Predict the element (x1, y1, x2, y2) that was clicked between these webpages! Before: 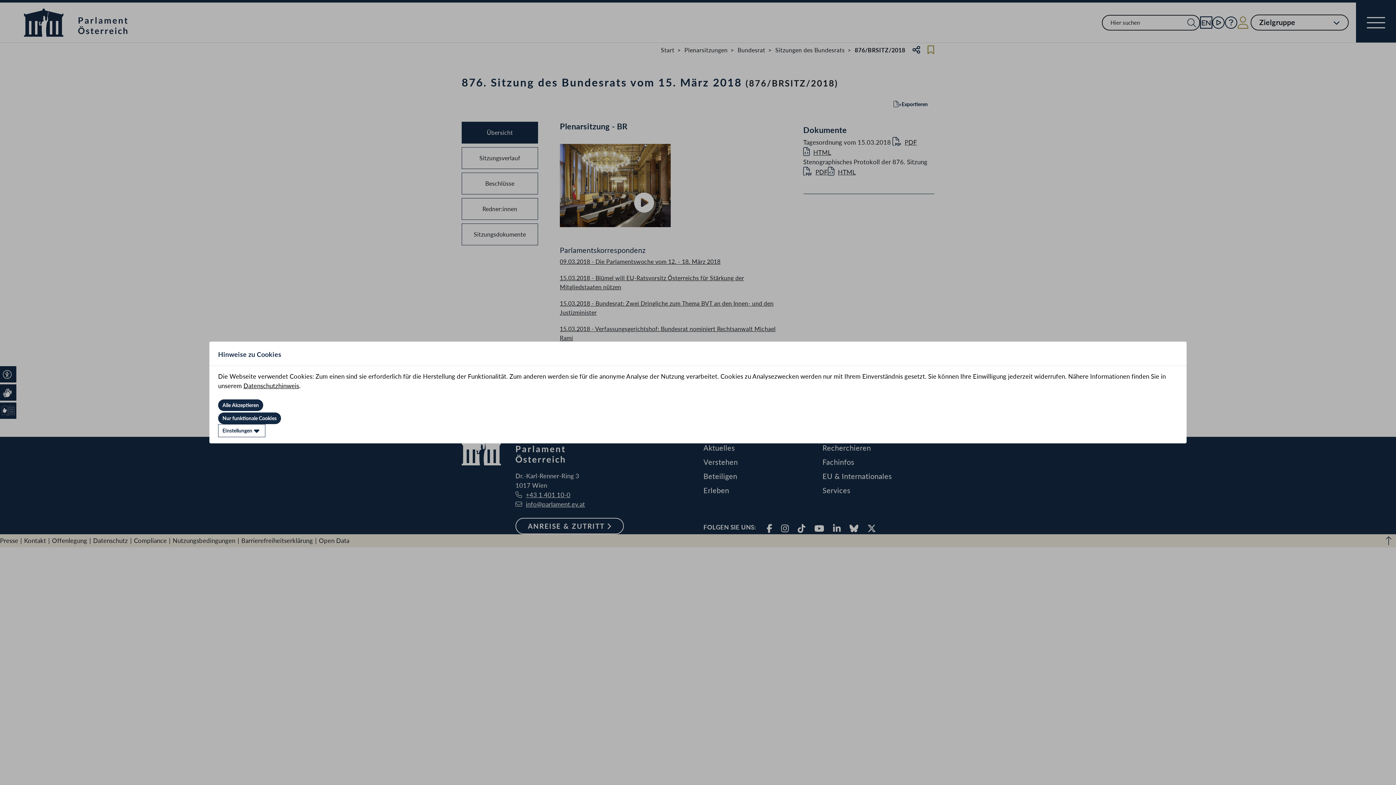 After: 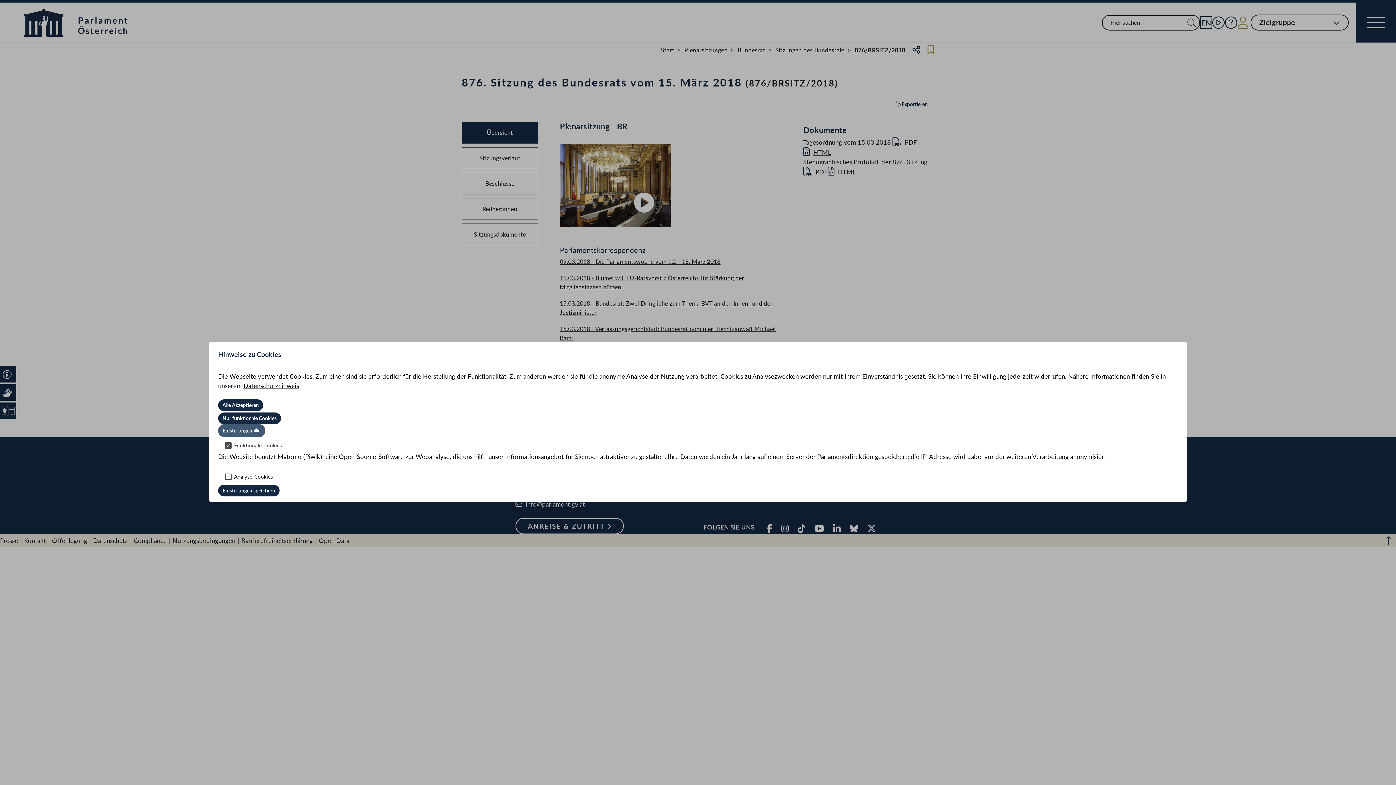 Action: label: Einstellungen bbox: (218, 424, 265, 437)